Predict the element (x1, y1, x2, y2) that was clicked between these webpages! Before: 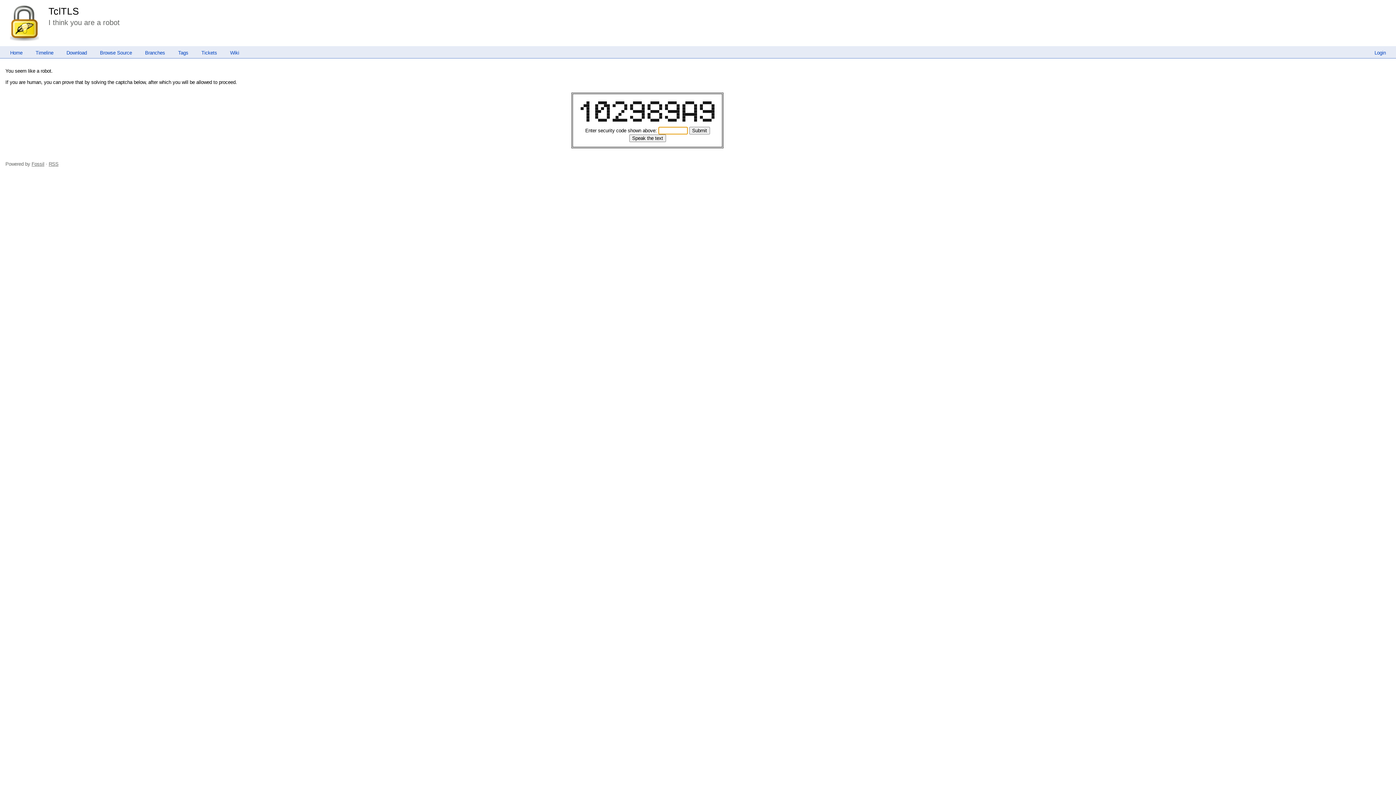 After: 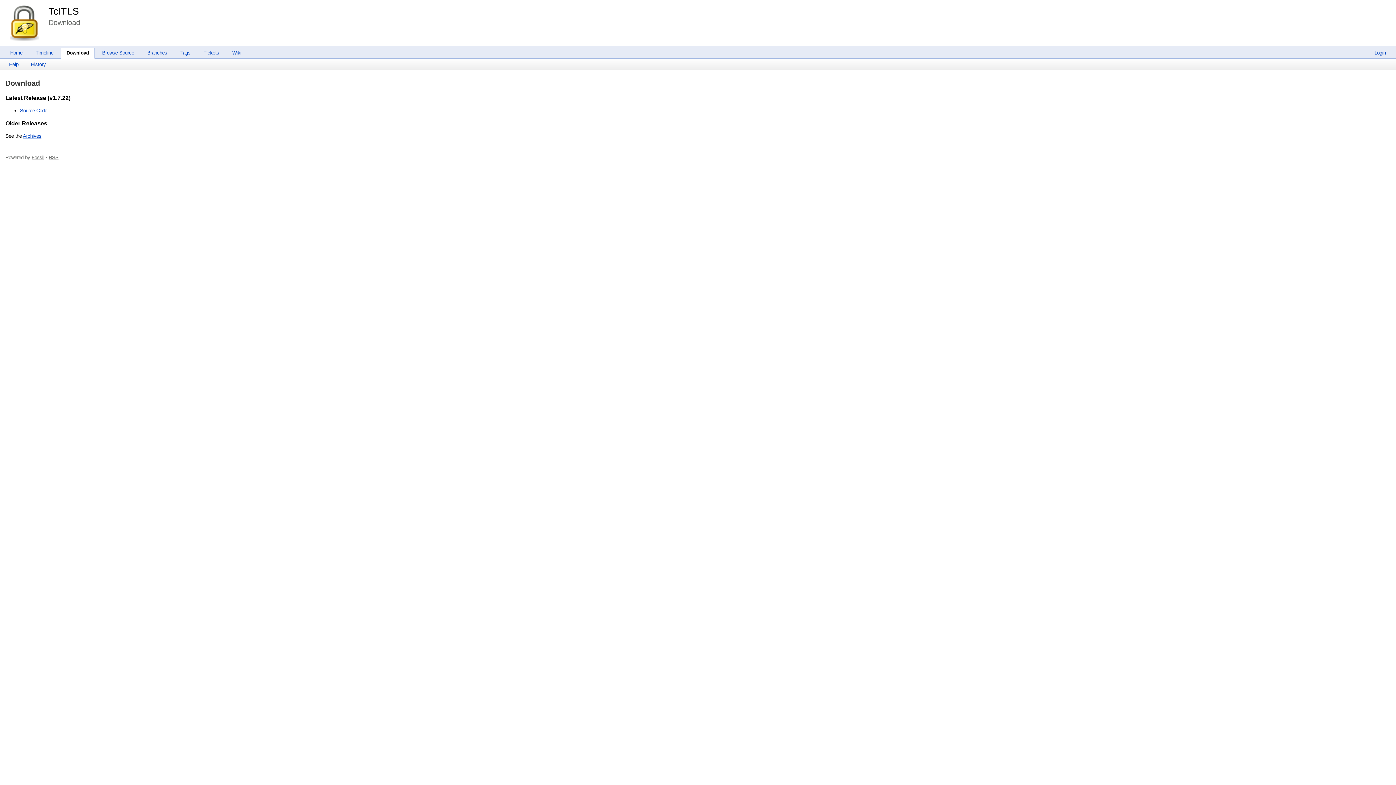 Action: bbox: (60, 50, 92, 55) label: Download